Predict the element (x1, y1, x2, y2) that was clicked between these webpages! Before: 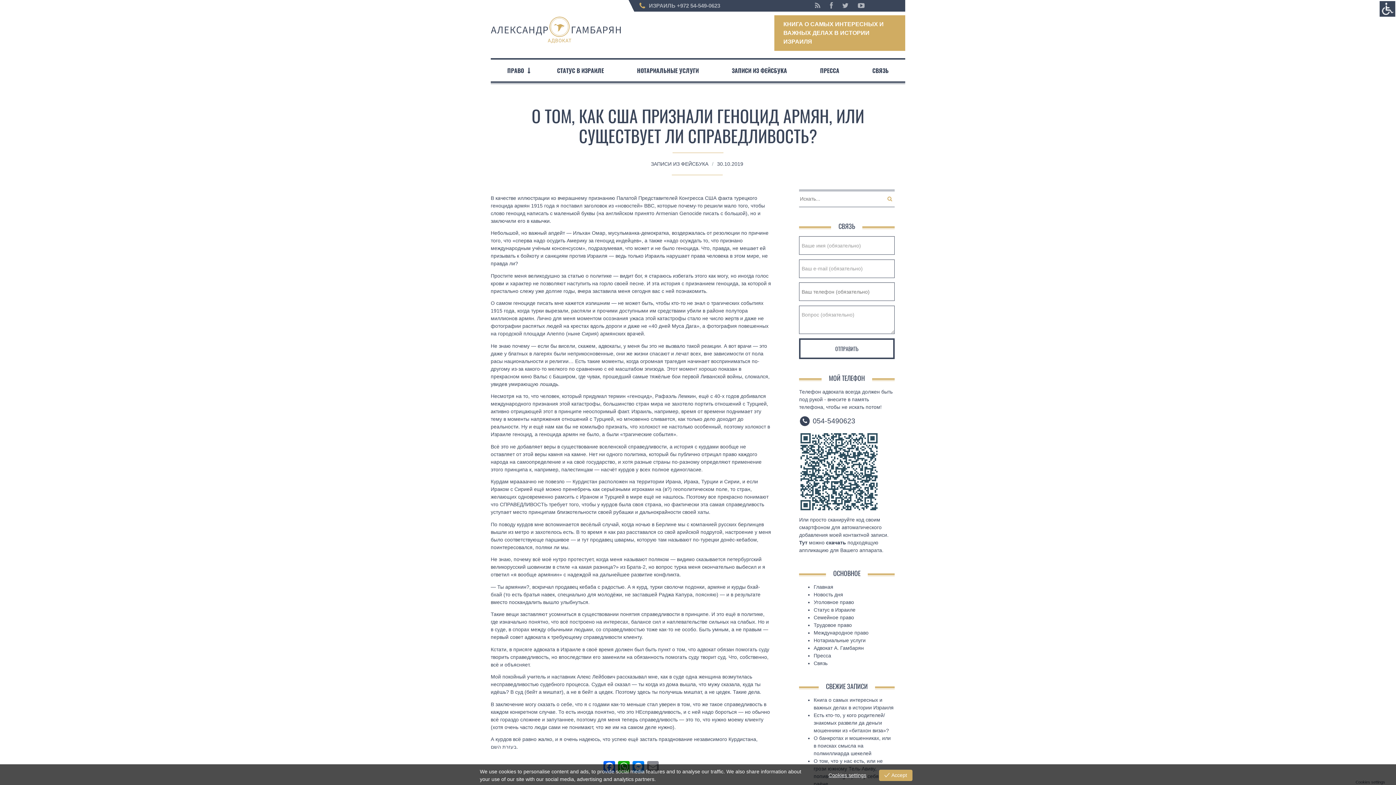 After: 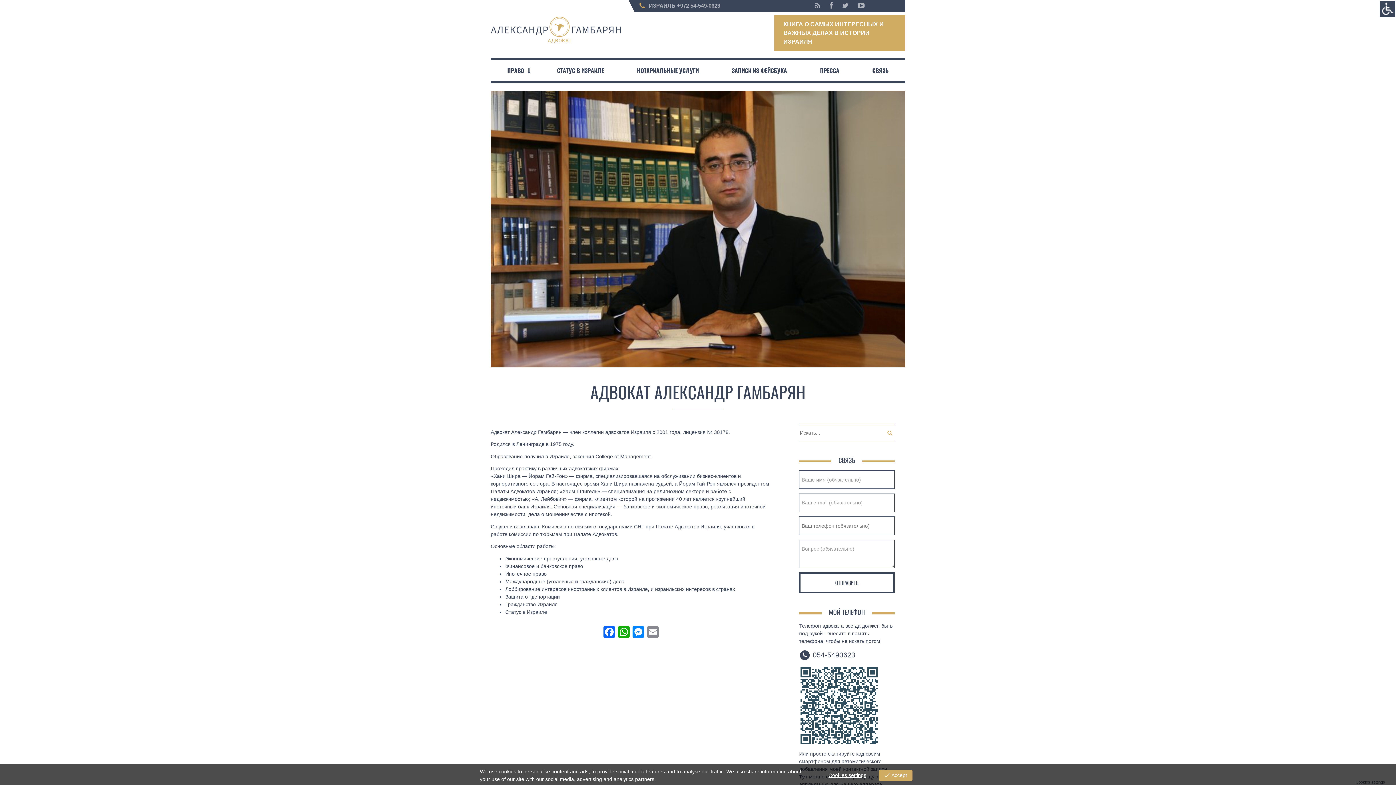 Action: label: Адвокат А. Гамбарян bbox: (813, 645, 864, 651)